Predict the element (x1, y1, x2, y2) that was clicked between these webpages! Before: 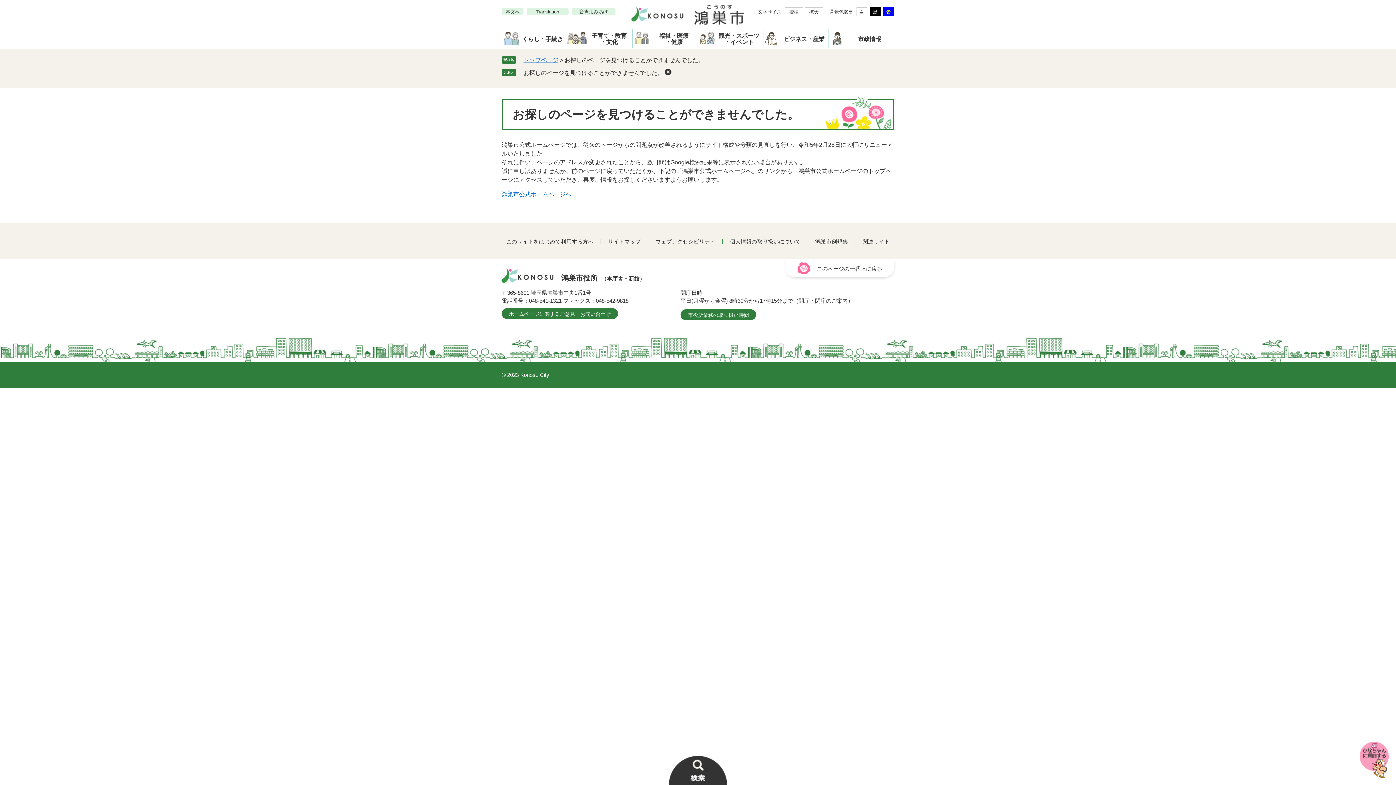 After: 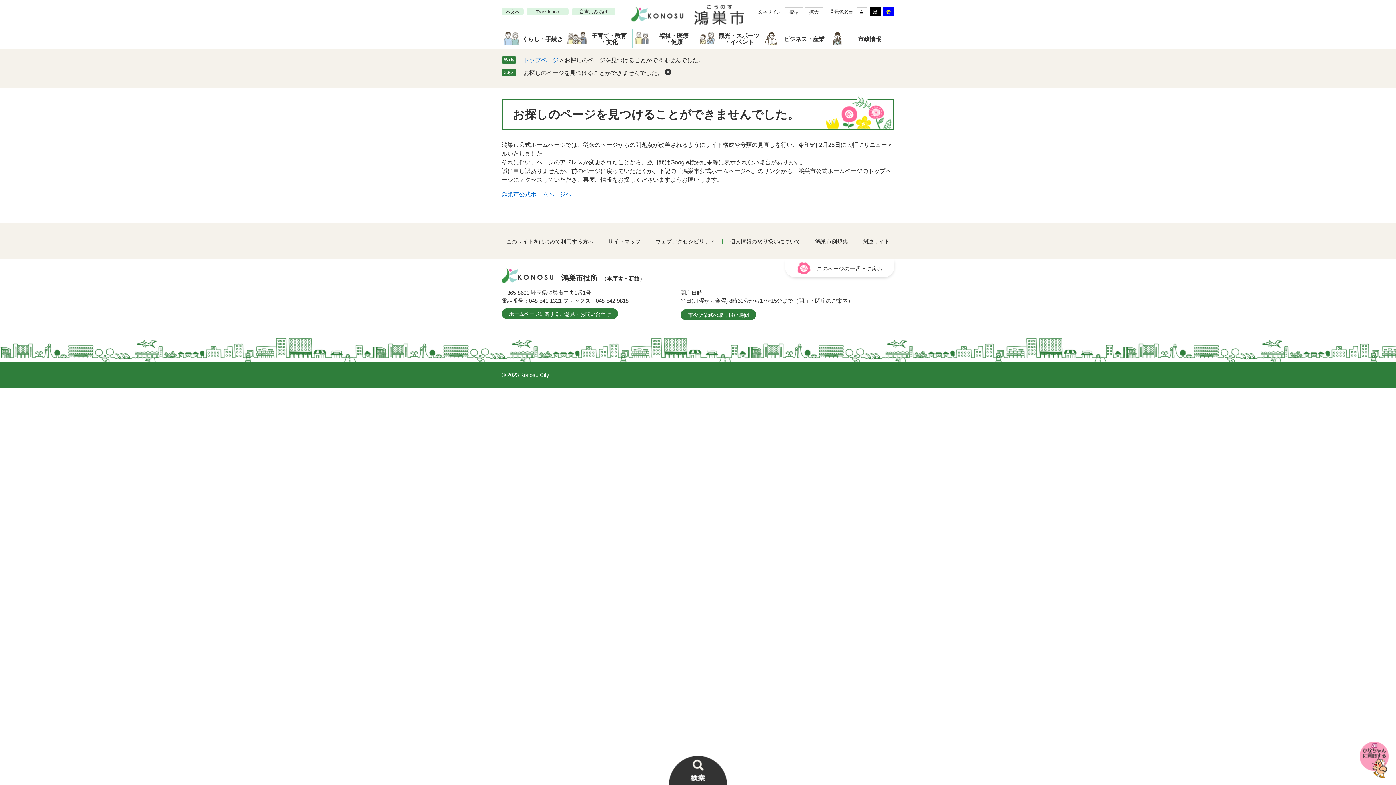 Action: bbox: (785, 259, 894, 277) label: このページの一番上に戻る